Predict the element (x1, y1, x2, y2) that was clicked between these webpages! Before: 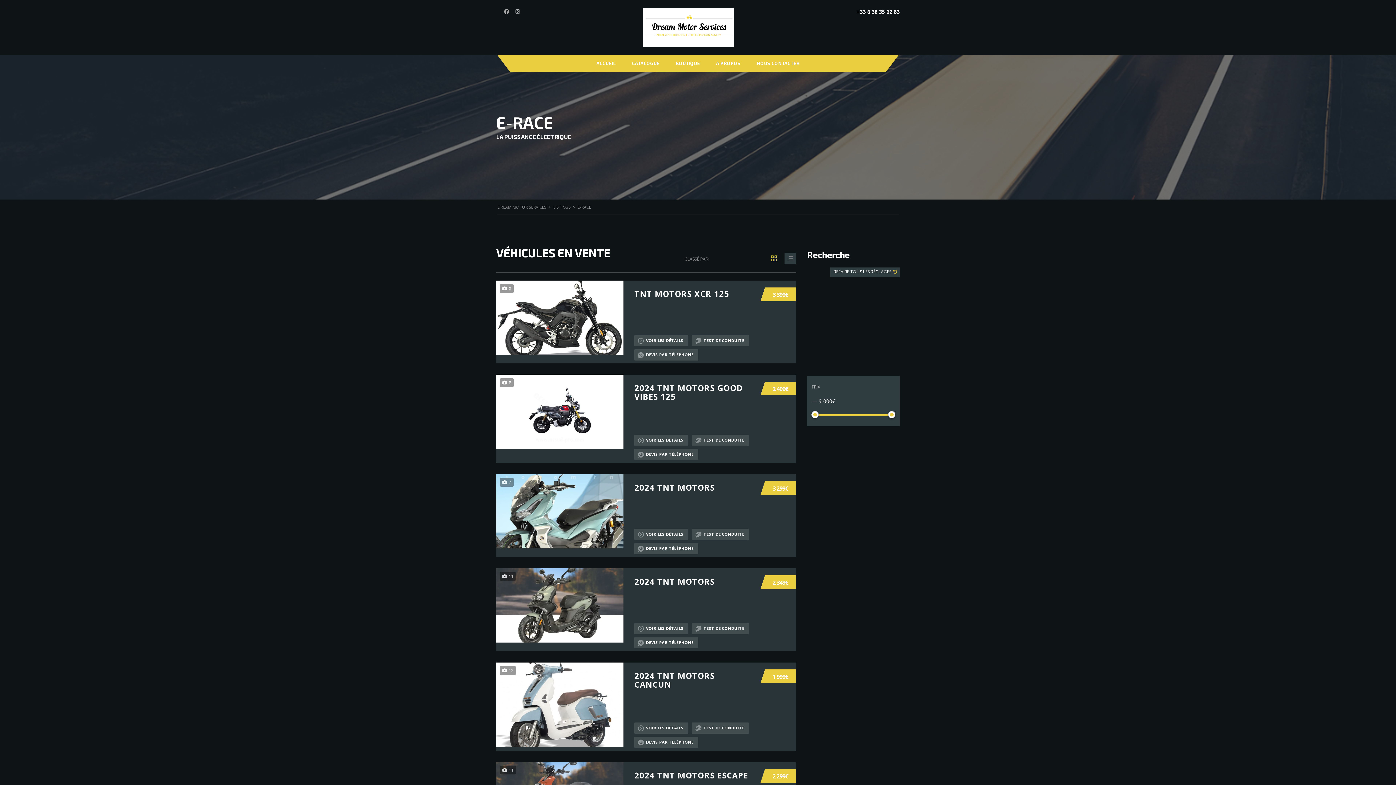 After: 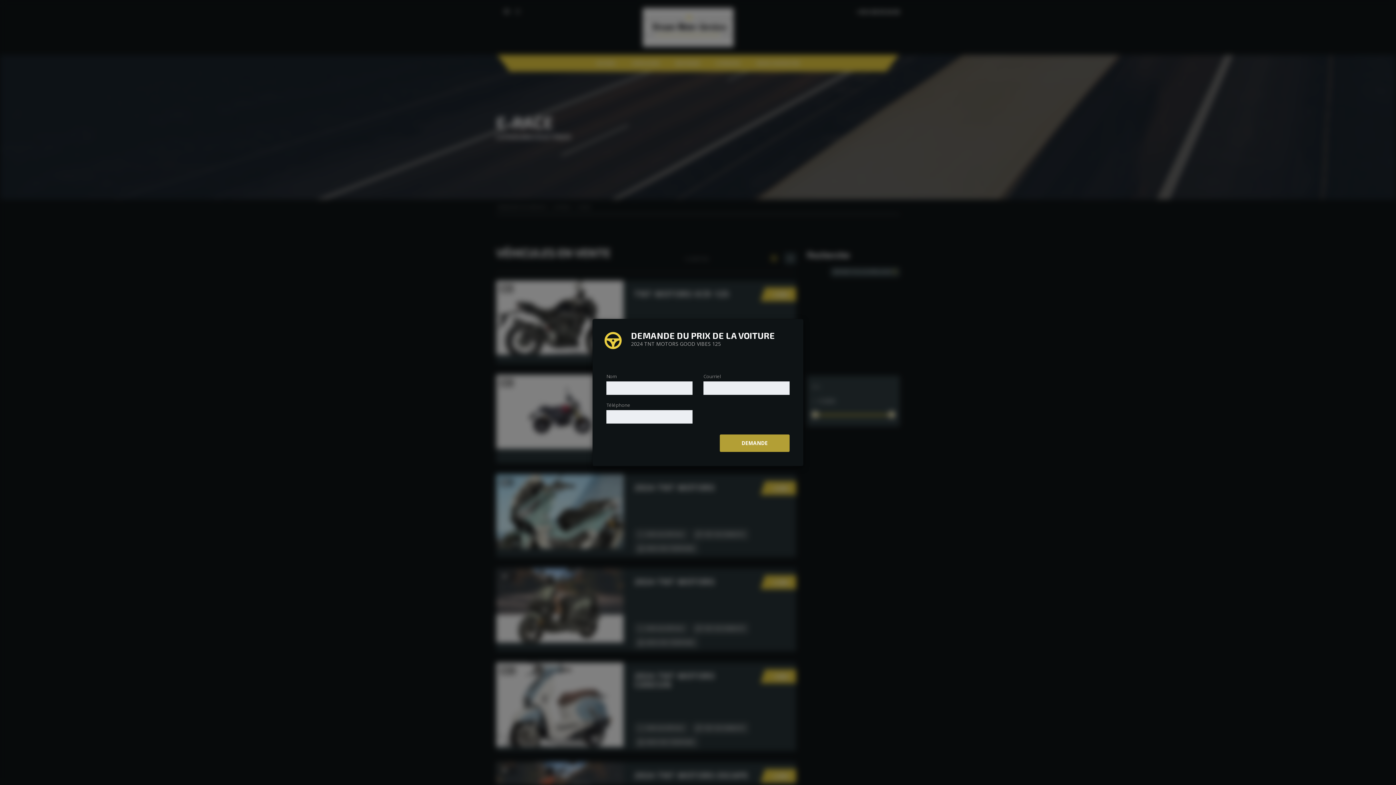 Action: label: DEVIS PAR TÉLÉPHONE bbox: (634, 449, 698, 460)